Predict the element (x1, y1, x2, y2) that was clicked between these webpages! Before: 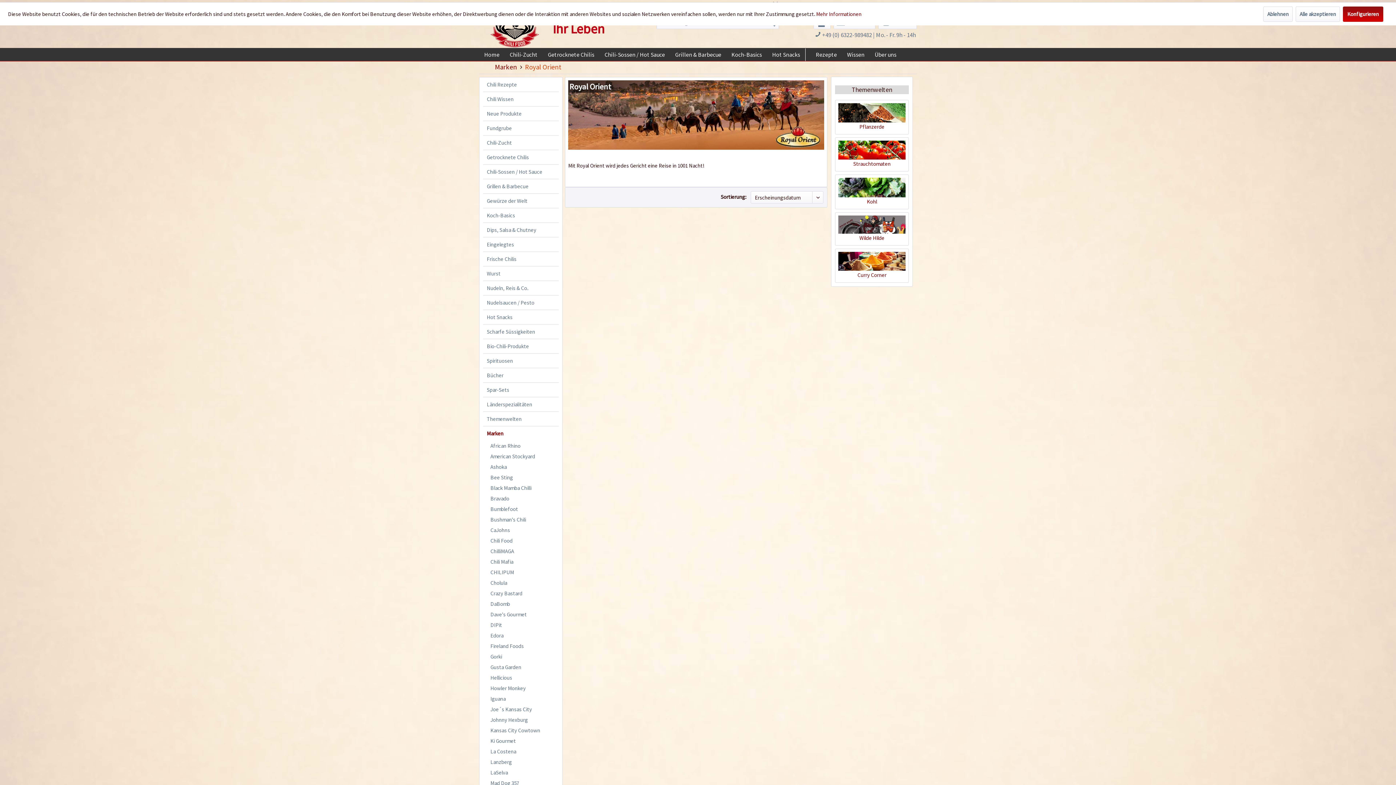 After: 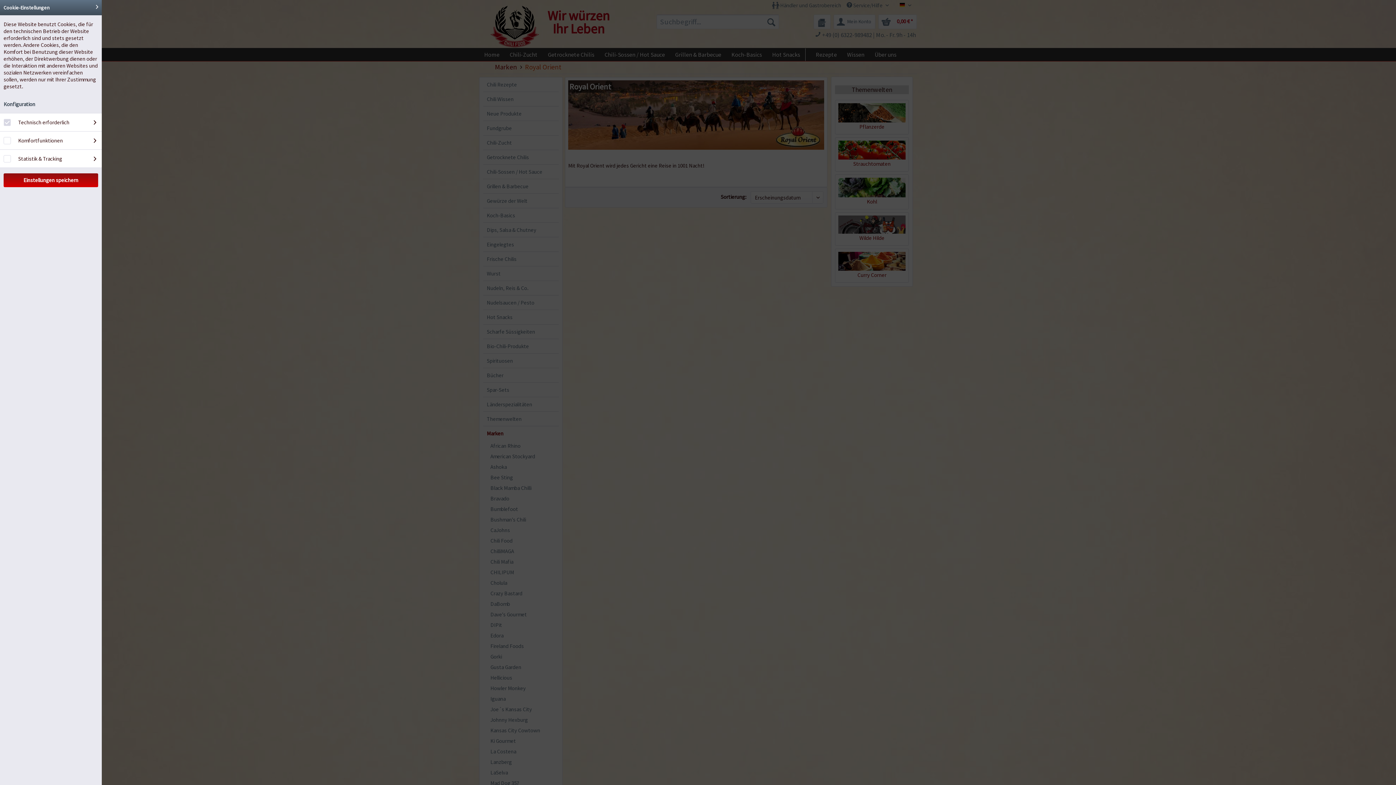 Action: bbox: (1343, 6, 1383, 21) label: Konfigurieren